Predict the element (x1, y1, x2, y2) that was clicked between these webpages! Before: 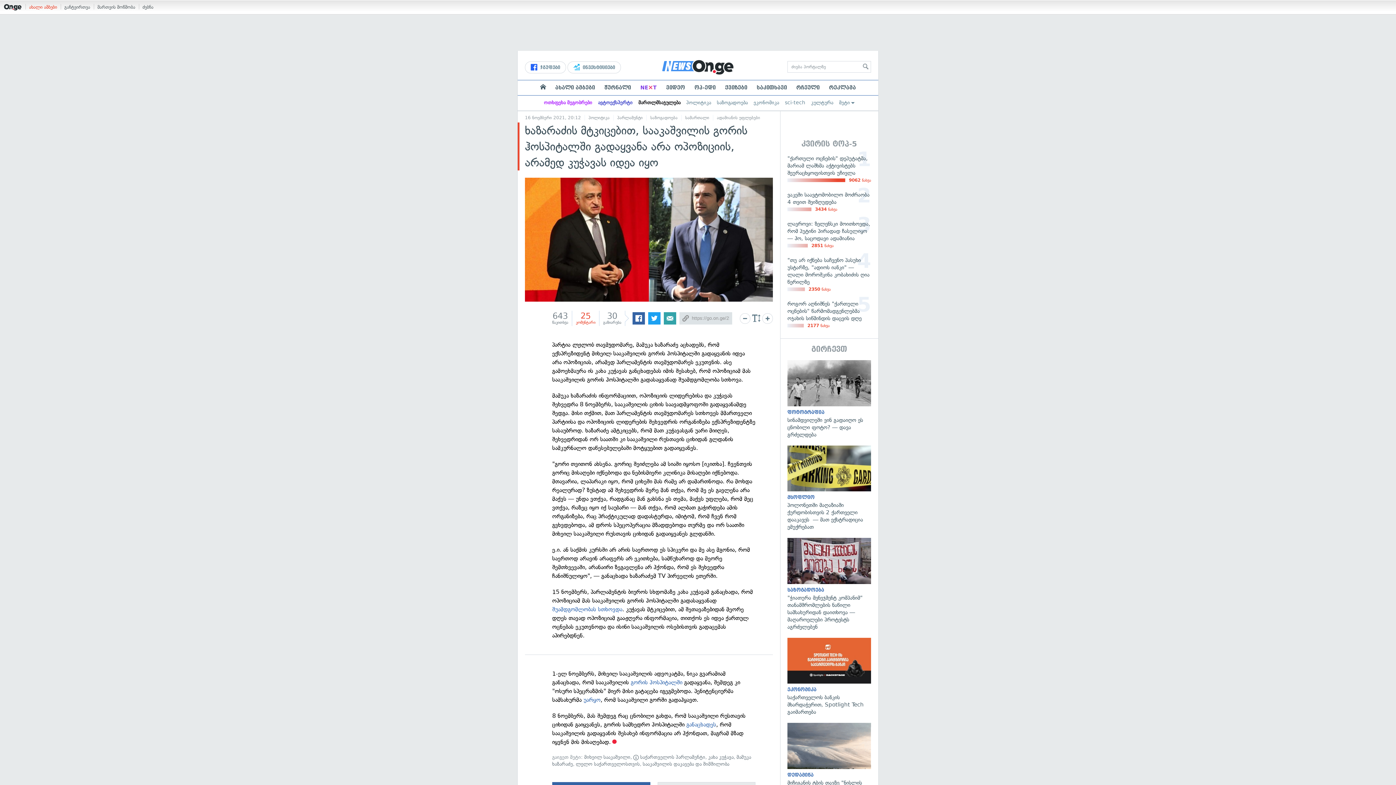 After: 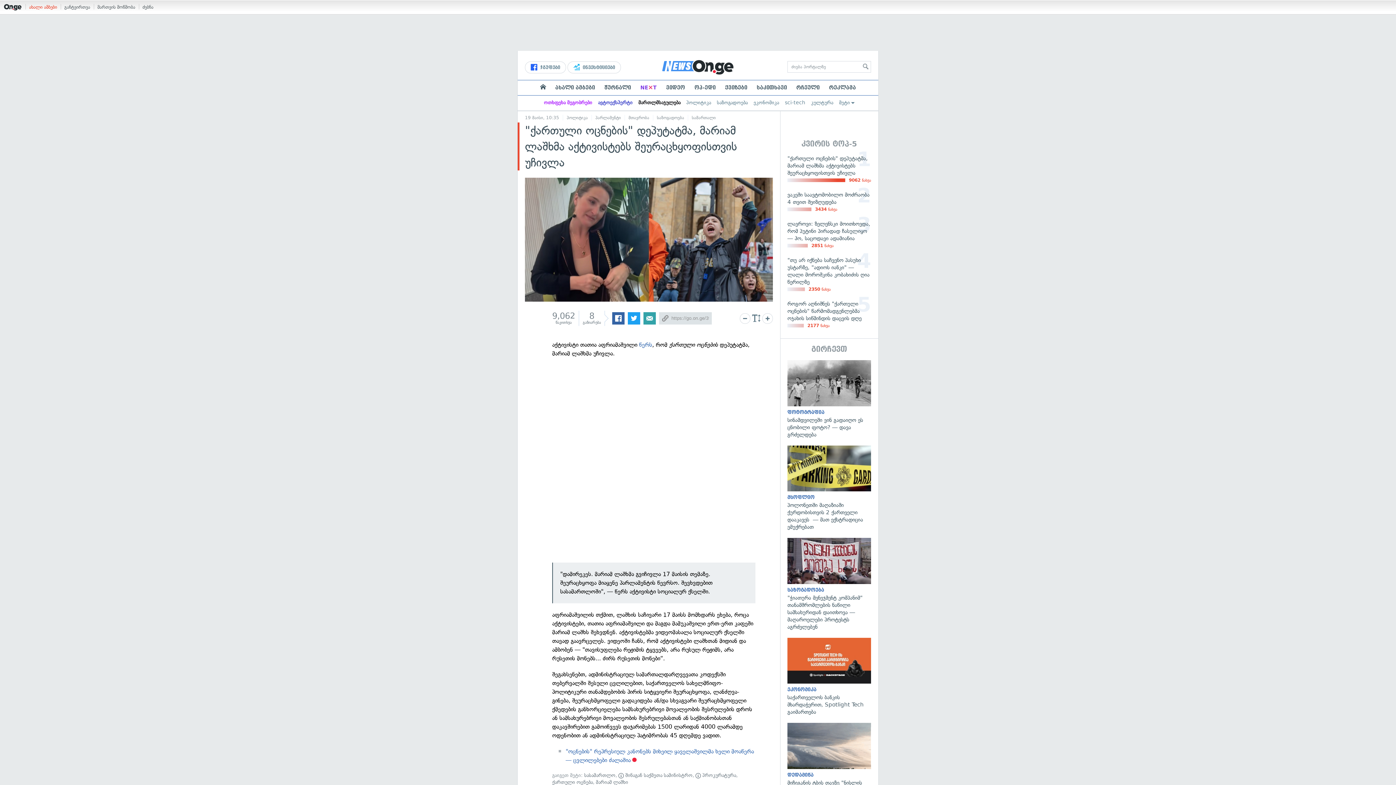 Action: bbox: (787, 149, 871, 185) label: "ქართული ოცნების" დეპუტატმა, მარიამ ლაშხმა აქტივისტებს შეურაცხყოფისთვის უჩივლა
9062 ნახვა